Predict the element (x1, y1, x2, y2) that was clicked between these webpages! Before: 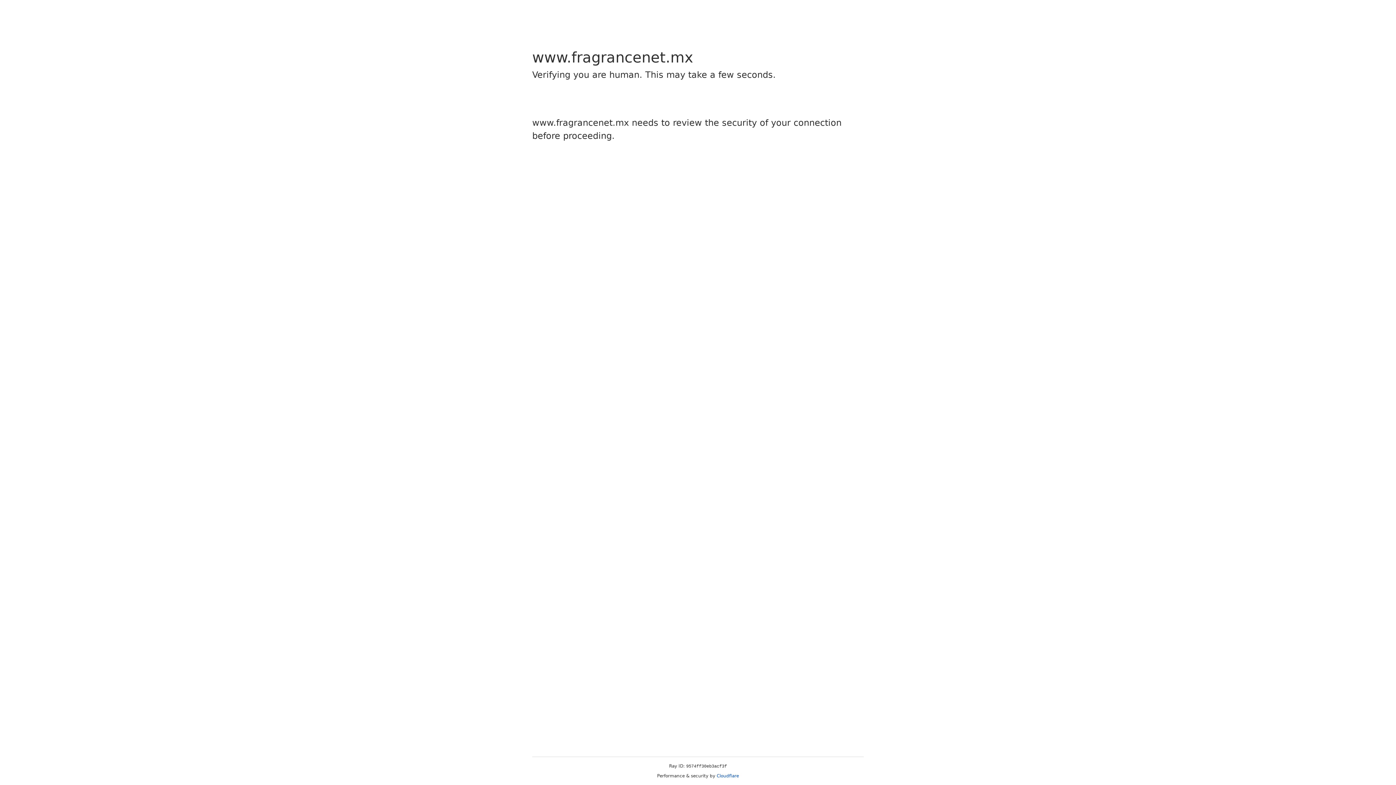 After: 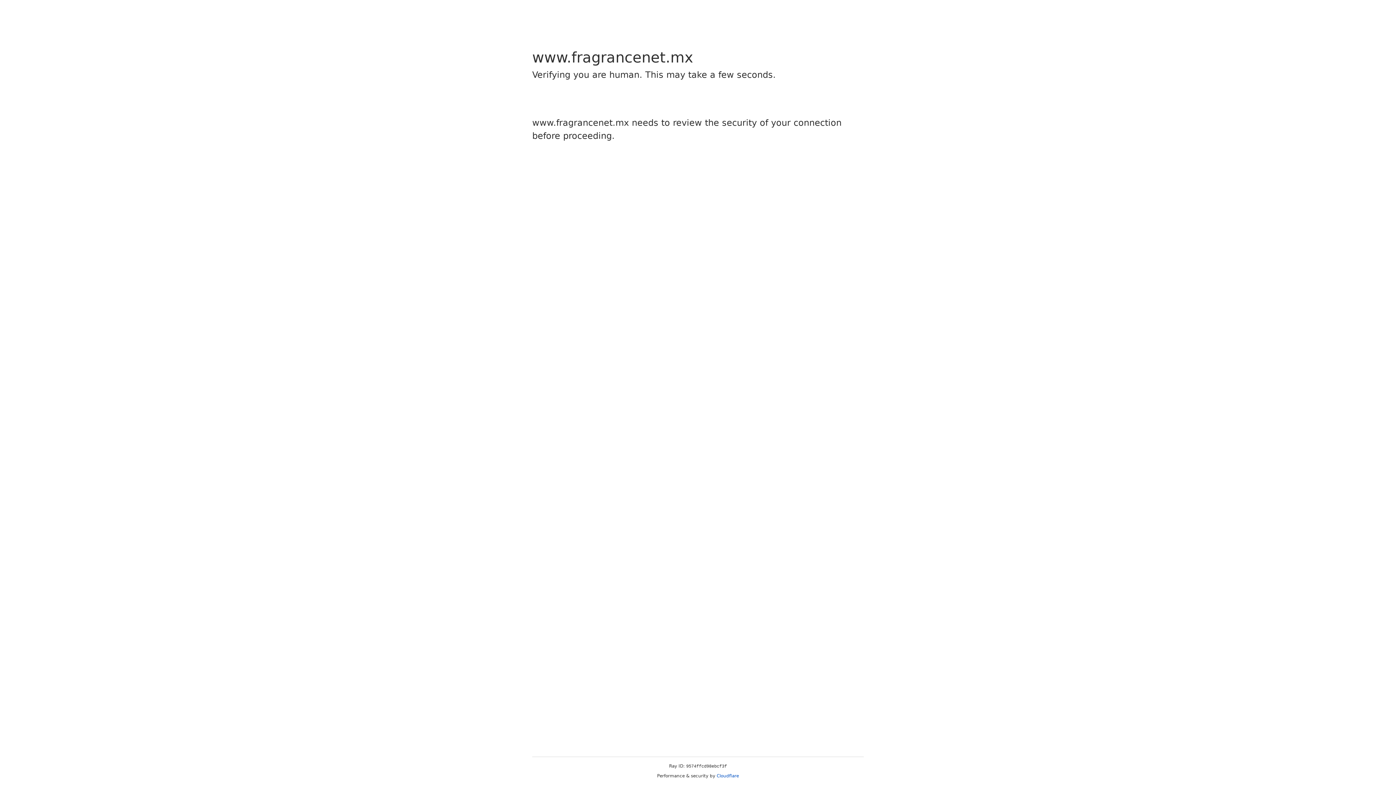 Action: label: Cloudflare bbox: (716, 773, 739, 778)